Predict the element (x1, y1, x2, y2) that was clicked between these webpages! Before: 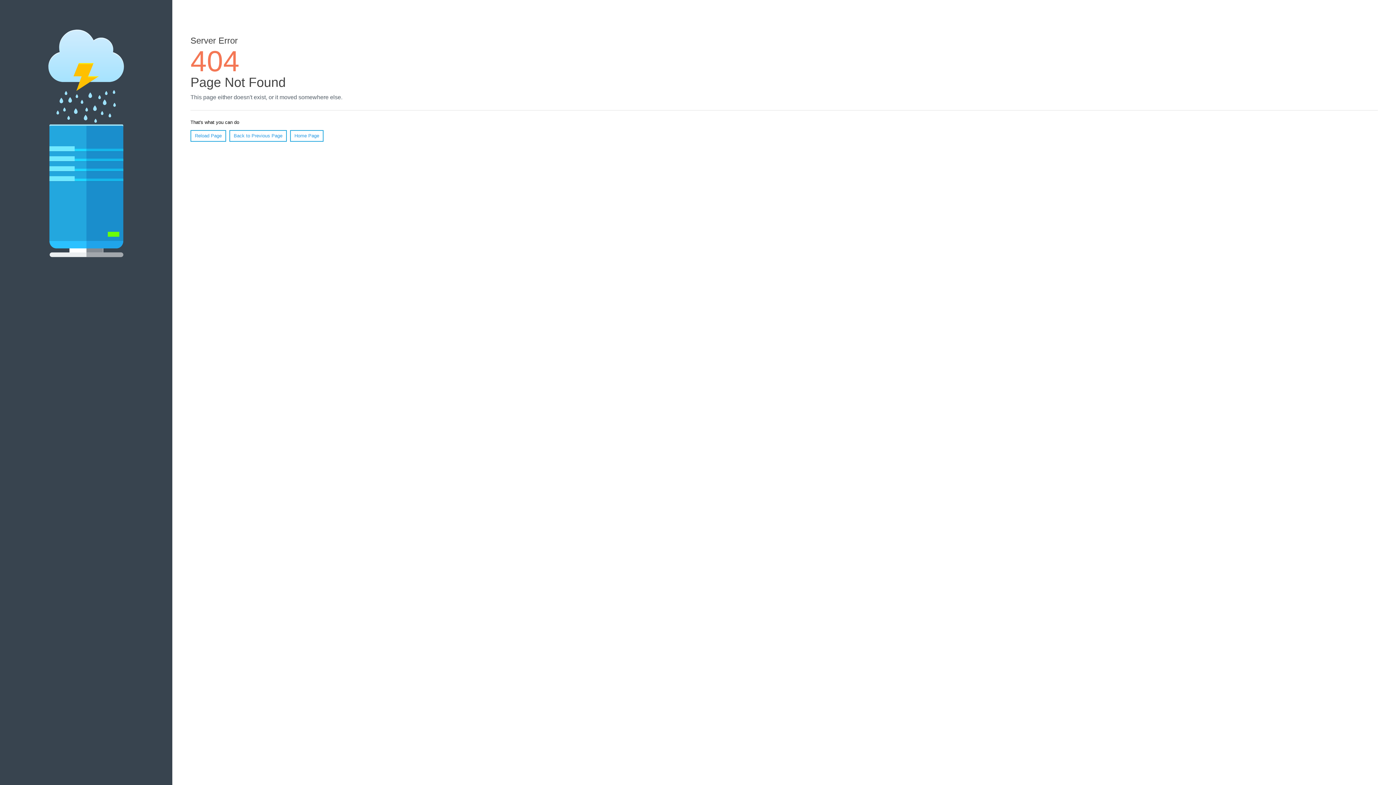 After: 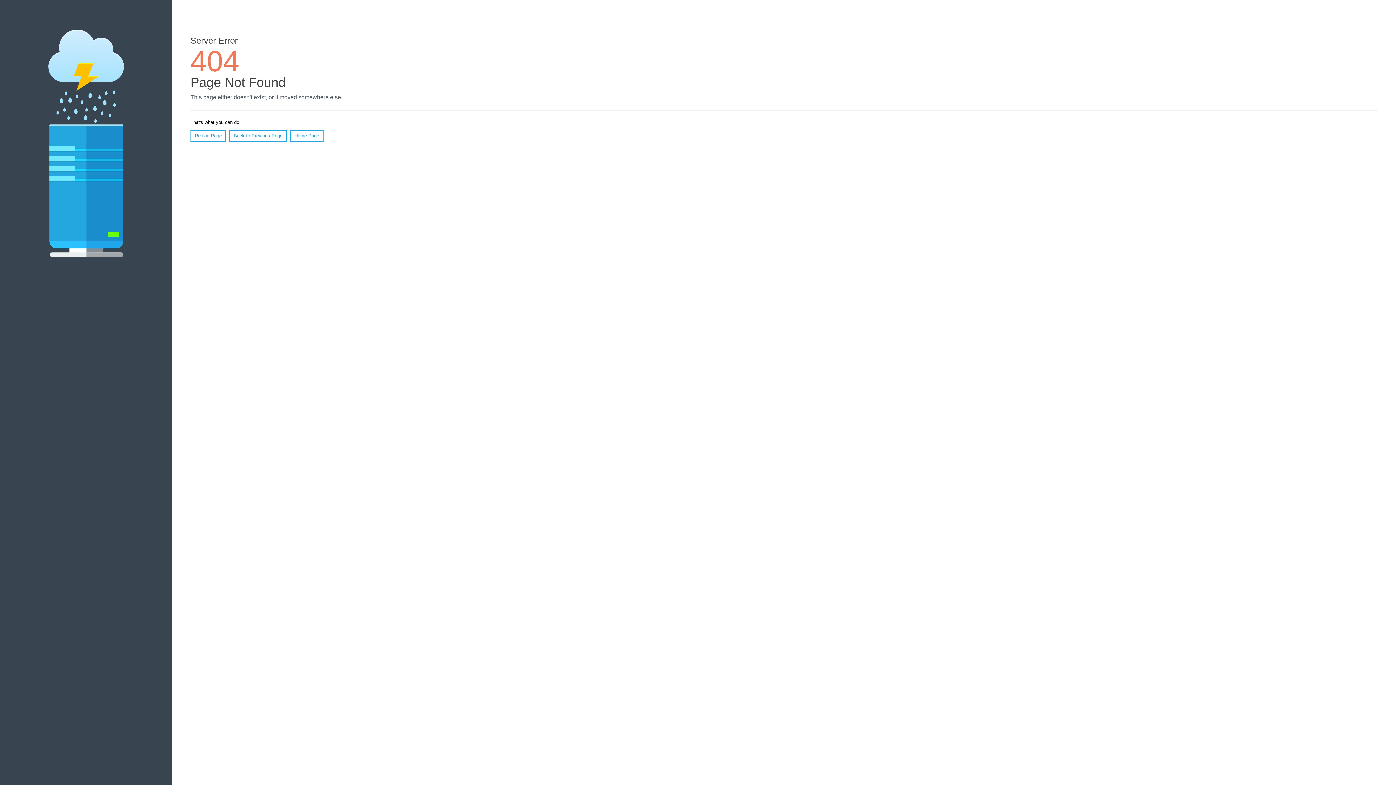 Action: bbox: (190, 130, 226, 141) label: Reload Page